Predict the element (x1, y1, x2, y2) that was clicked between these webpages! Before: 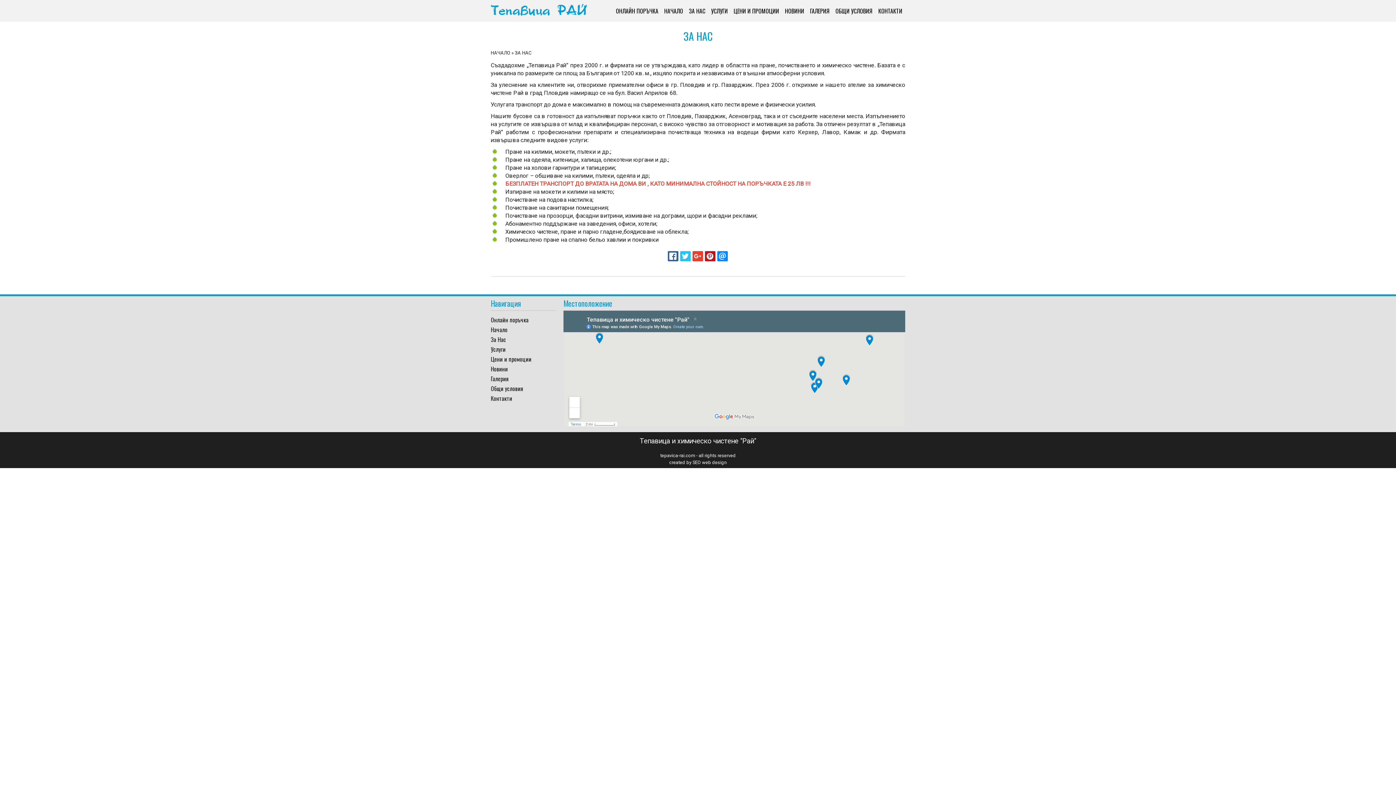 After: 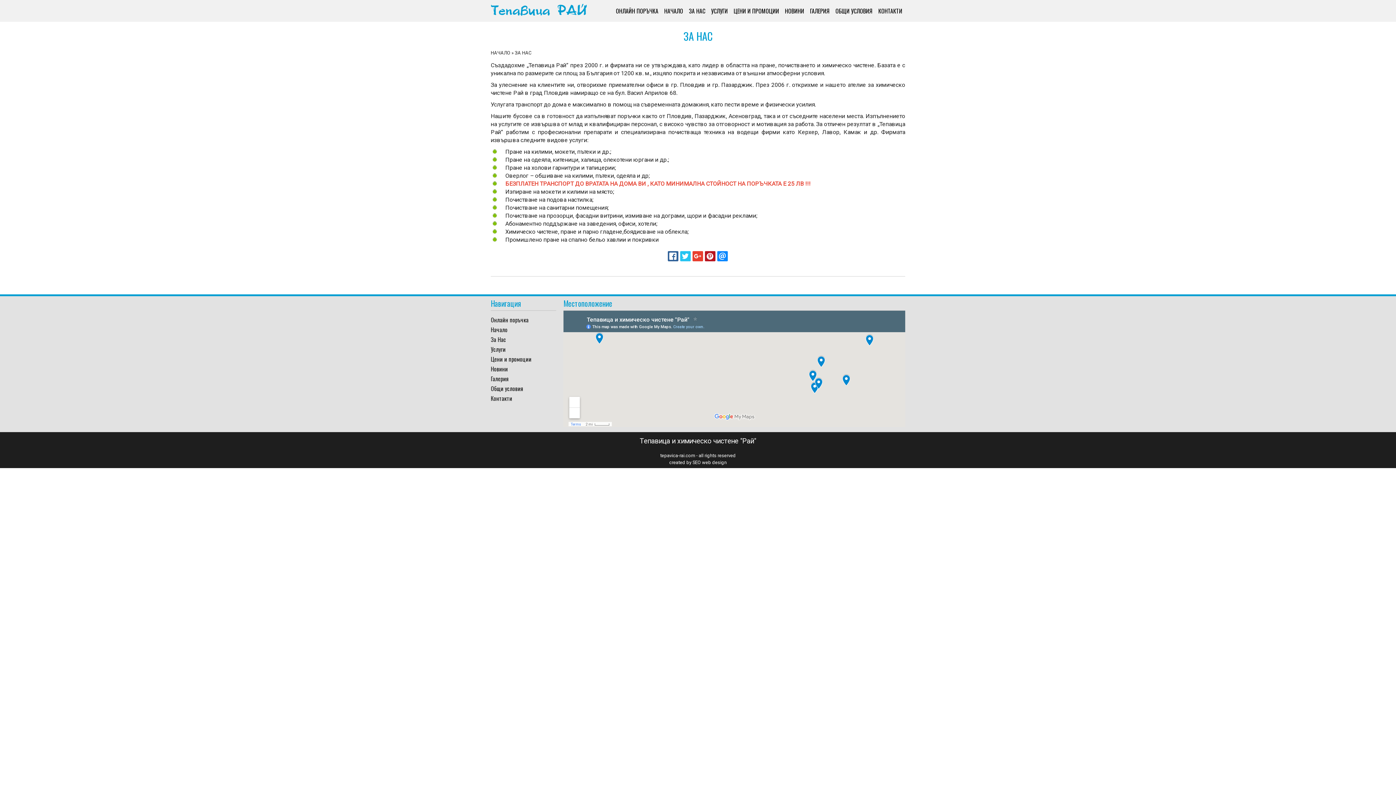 Action: bbox: (514, 50, 531, 55) label: ЗА НАС